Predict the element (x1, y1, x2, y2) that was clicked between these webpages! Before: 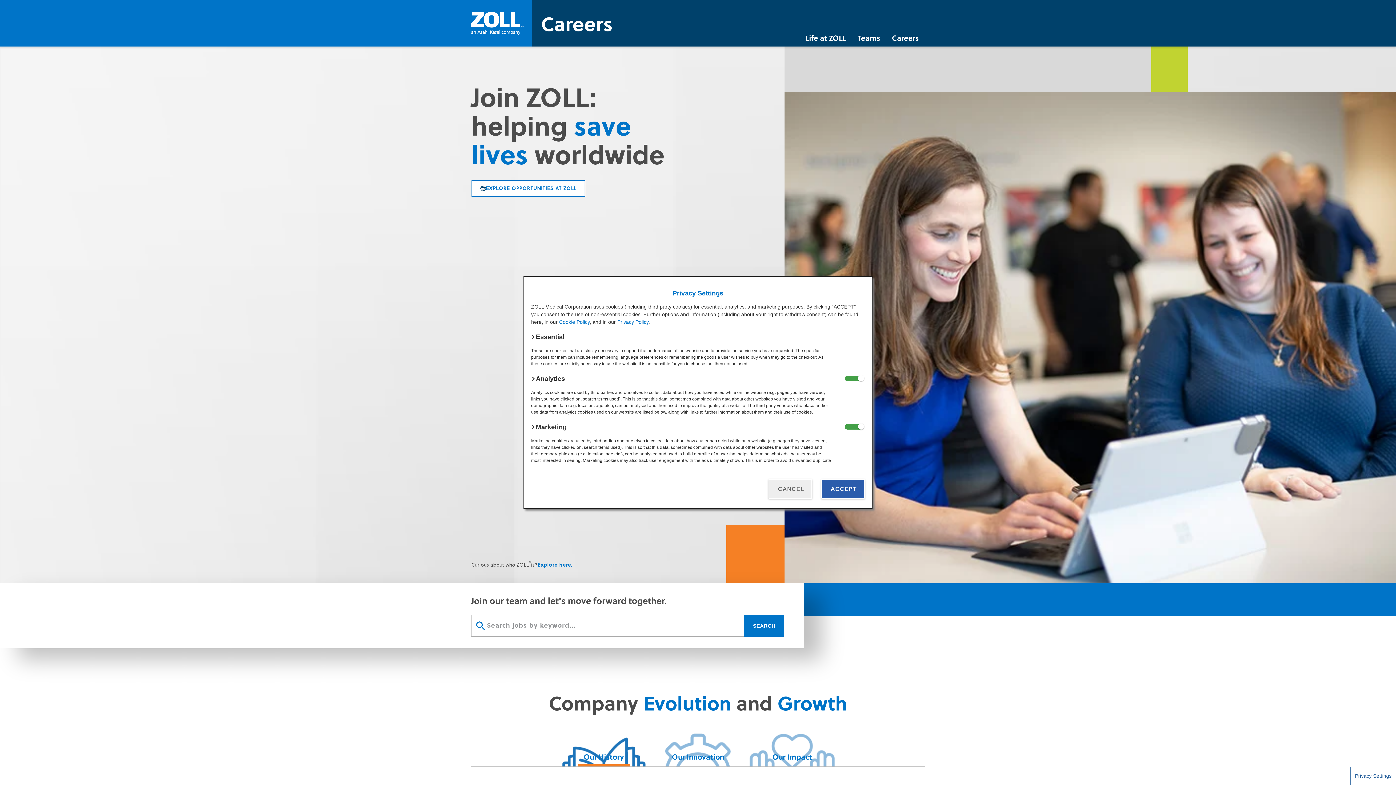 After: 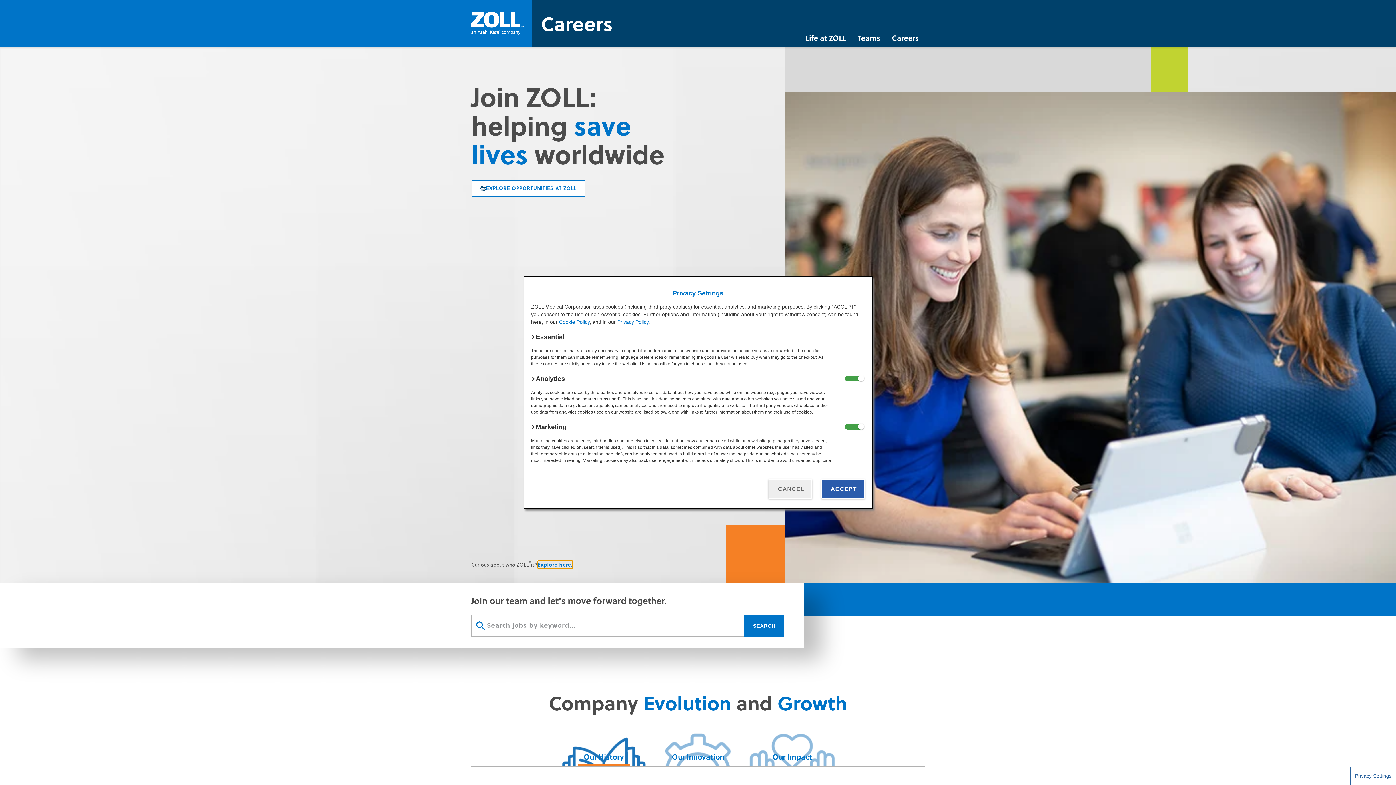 Action: label: Explore here. bbox: (537, 560, 572, 568)